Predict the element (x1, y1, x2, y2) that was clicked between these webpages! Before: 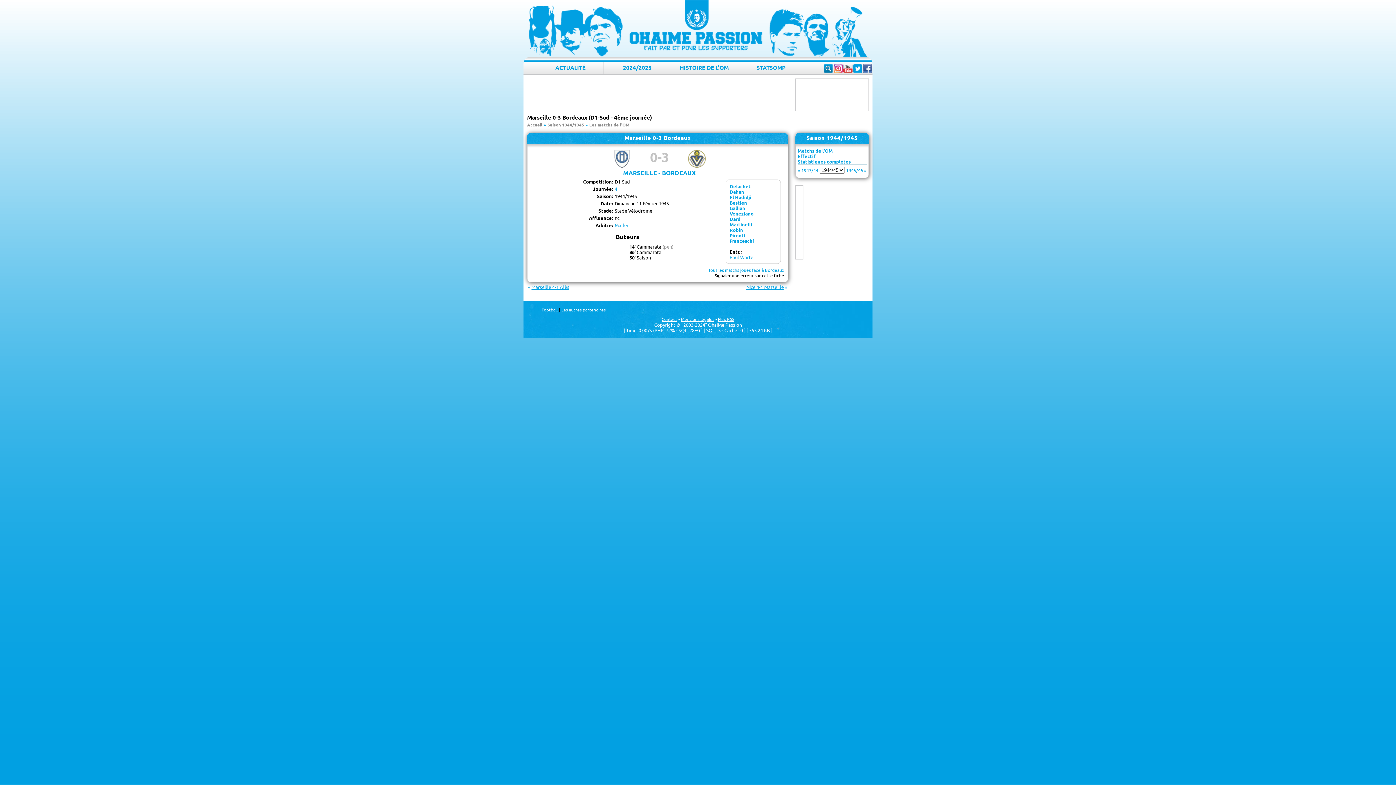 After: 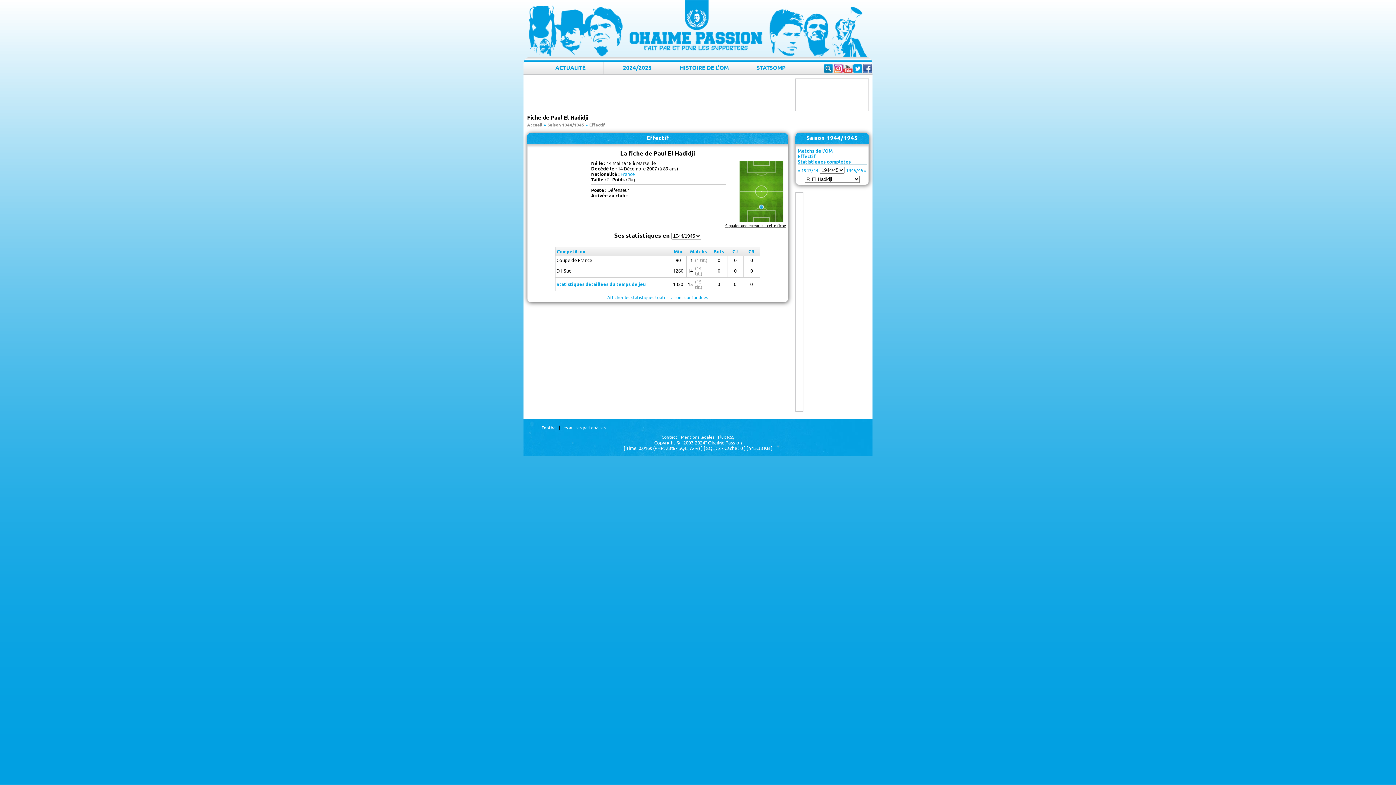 Action: bbox: (729, 194, 751, 200) label: El Hadidji